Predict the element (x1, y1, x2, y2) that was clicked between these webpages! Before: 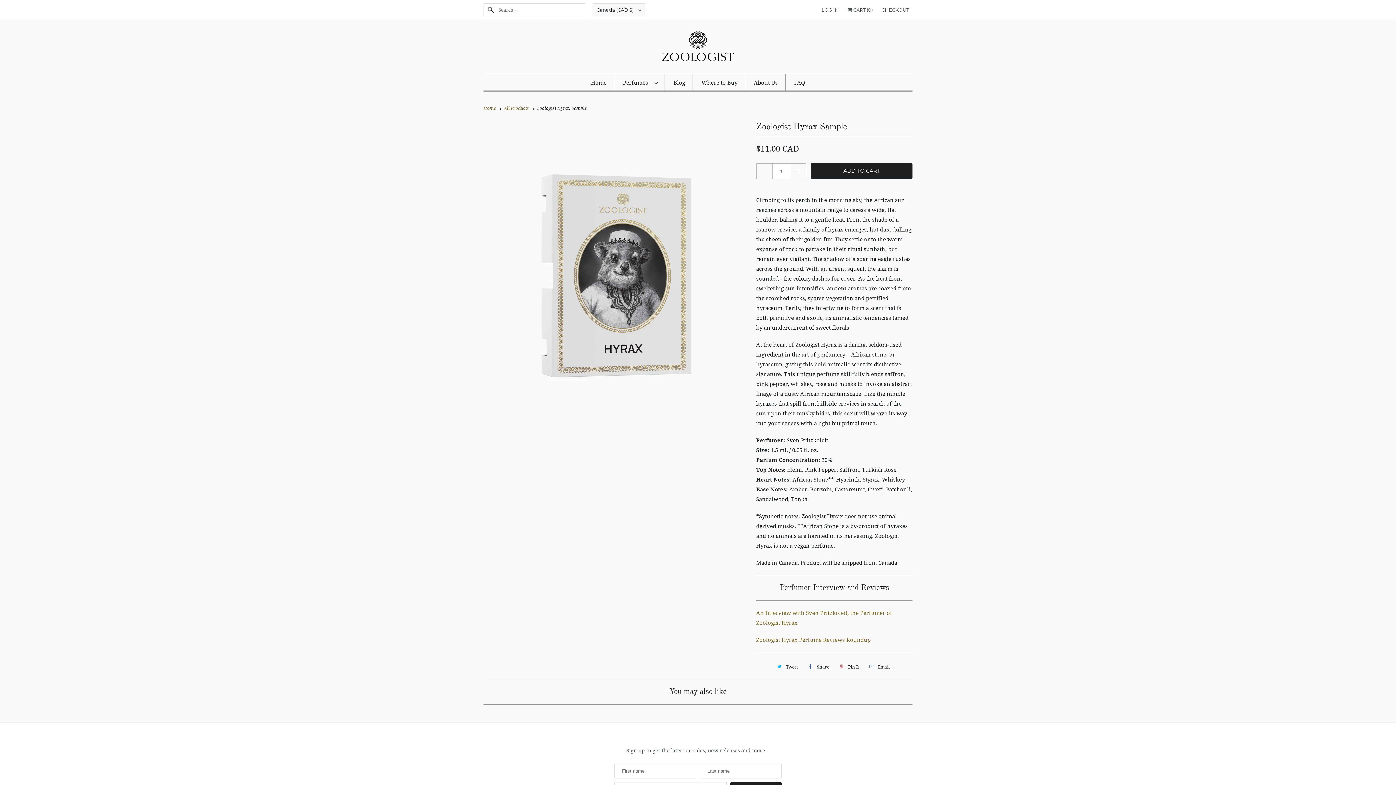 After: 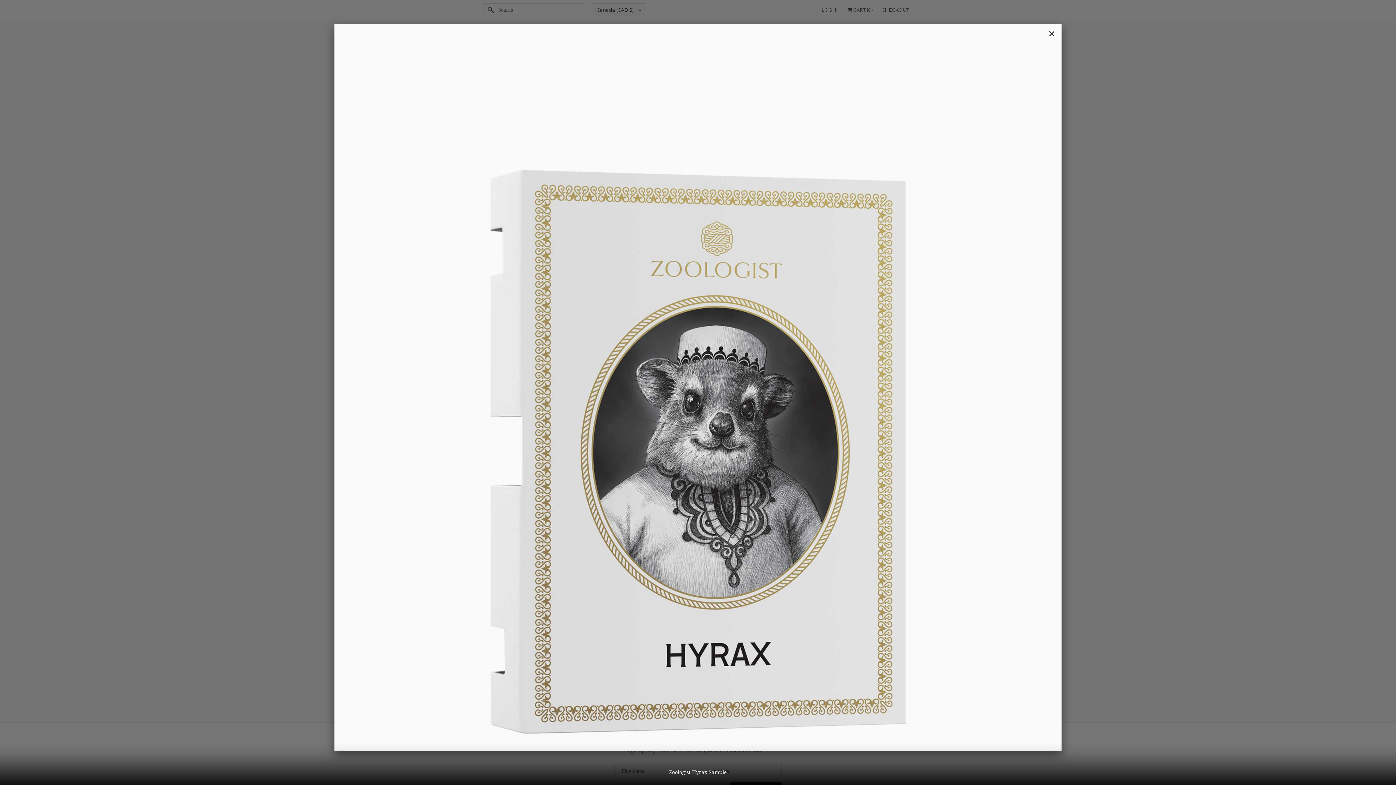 Action: bbox: (485, 121, 747, 383)